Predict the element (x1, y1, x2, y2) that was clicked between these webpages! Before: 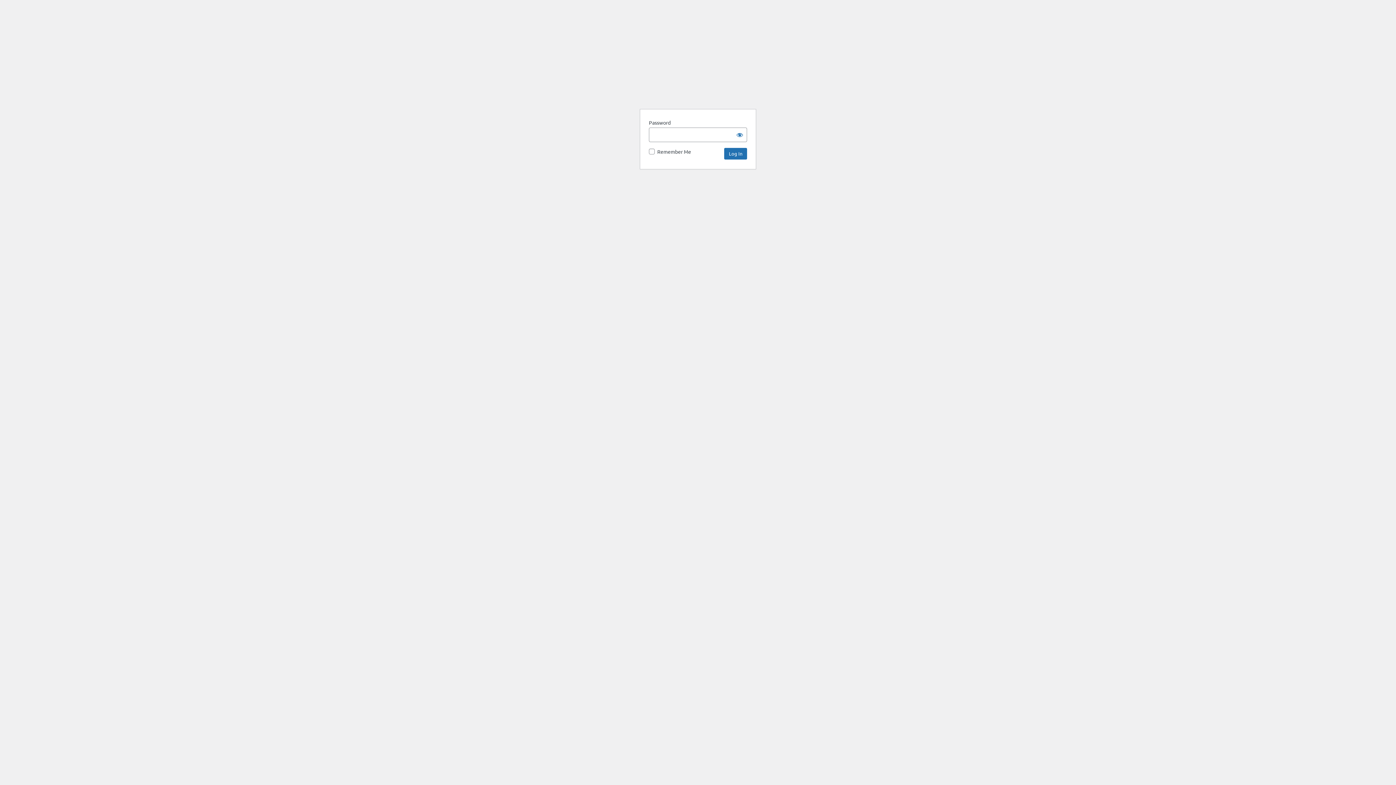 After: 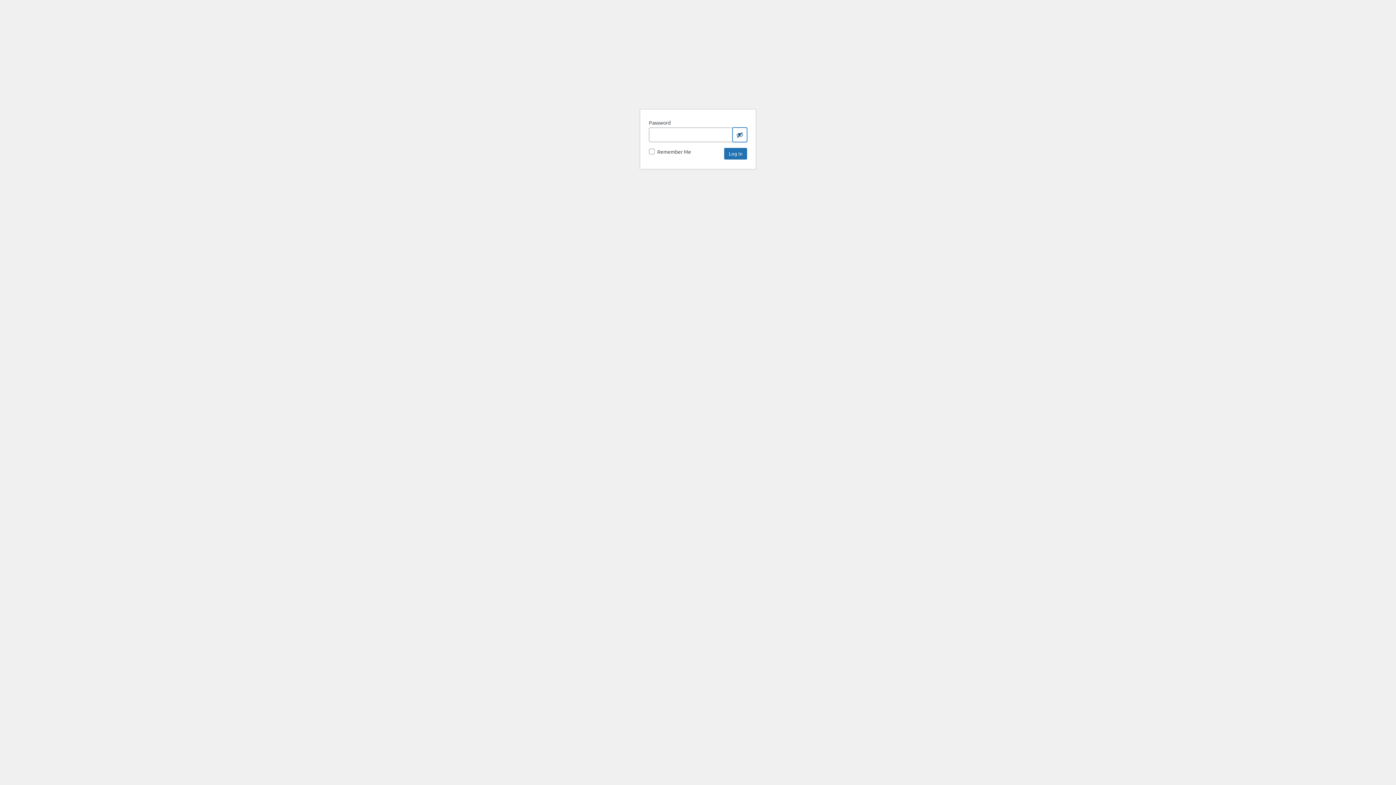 Action: label: Show password bbox: (732, 127, 747, 142)